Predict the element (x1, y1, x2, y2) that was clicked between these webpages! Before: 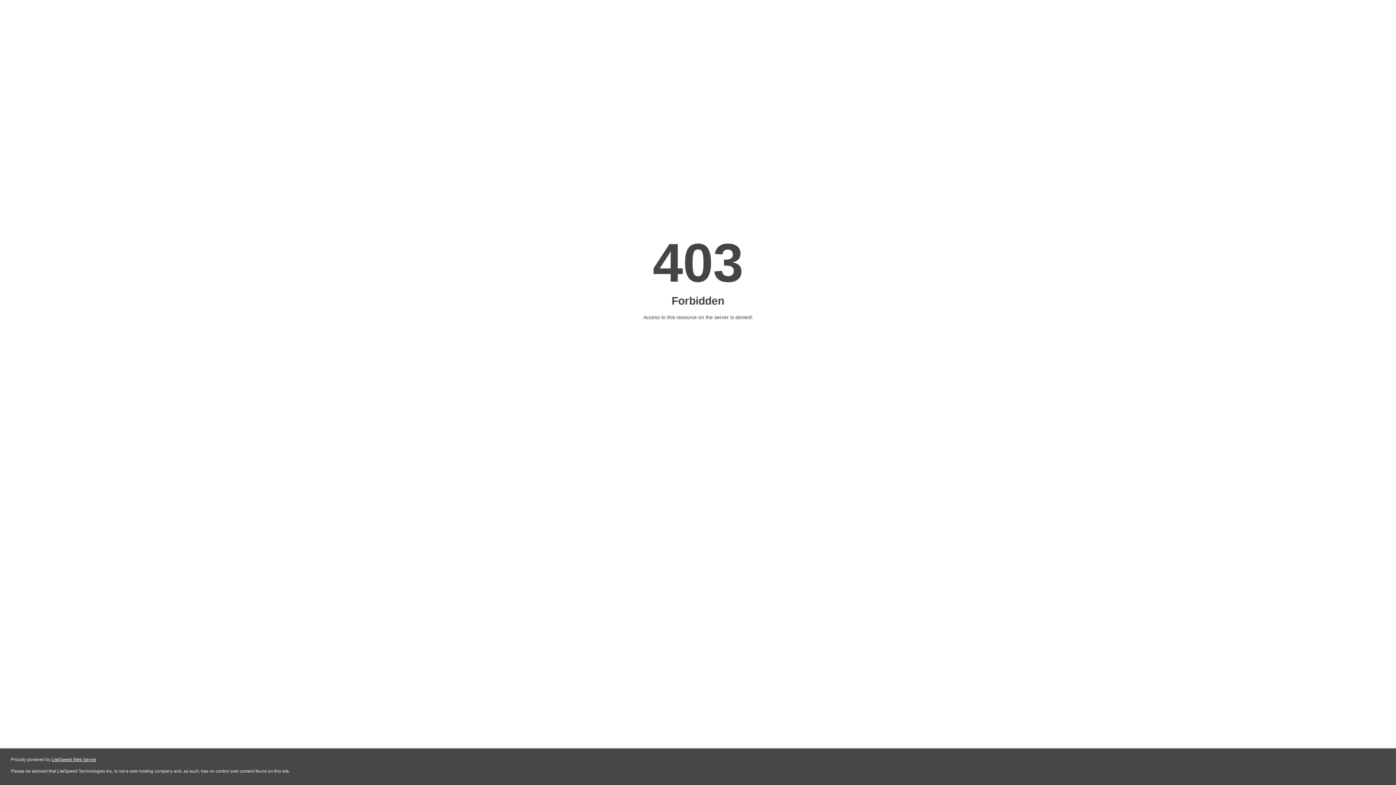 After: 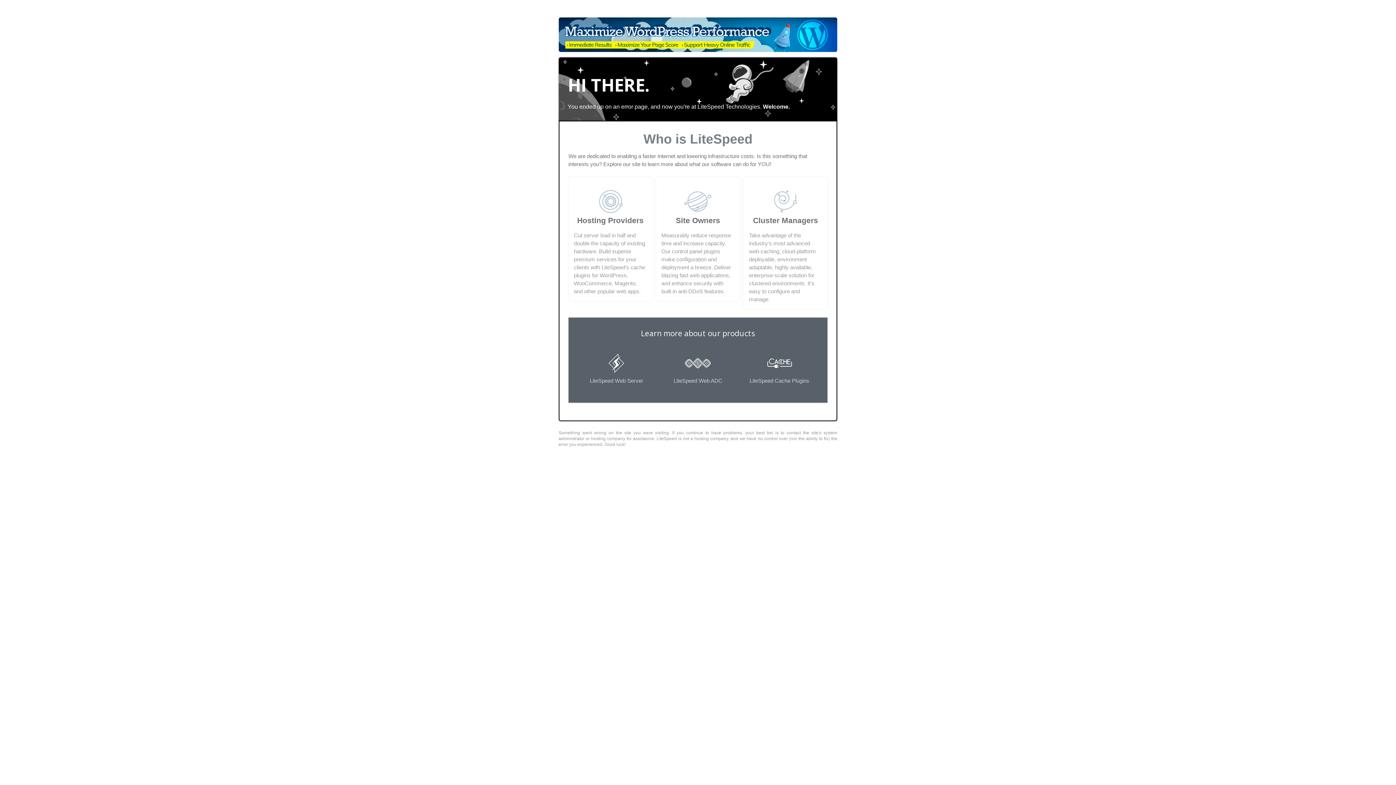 Action: label: LiteSpeed Web Server bbox: (51, 757, 96, 762)